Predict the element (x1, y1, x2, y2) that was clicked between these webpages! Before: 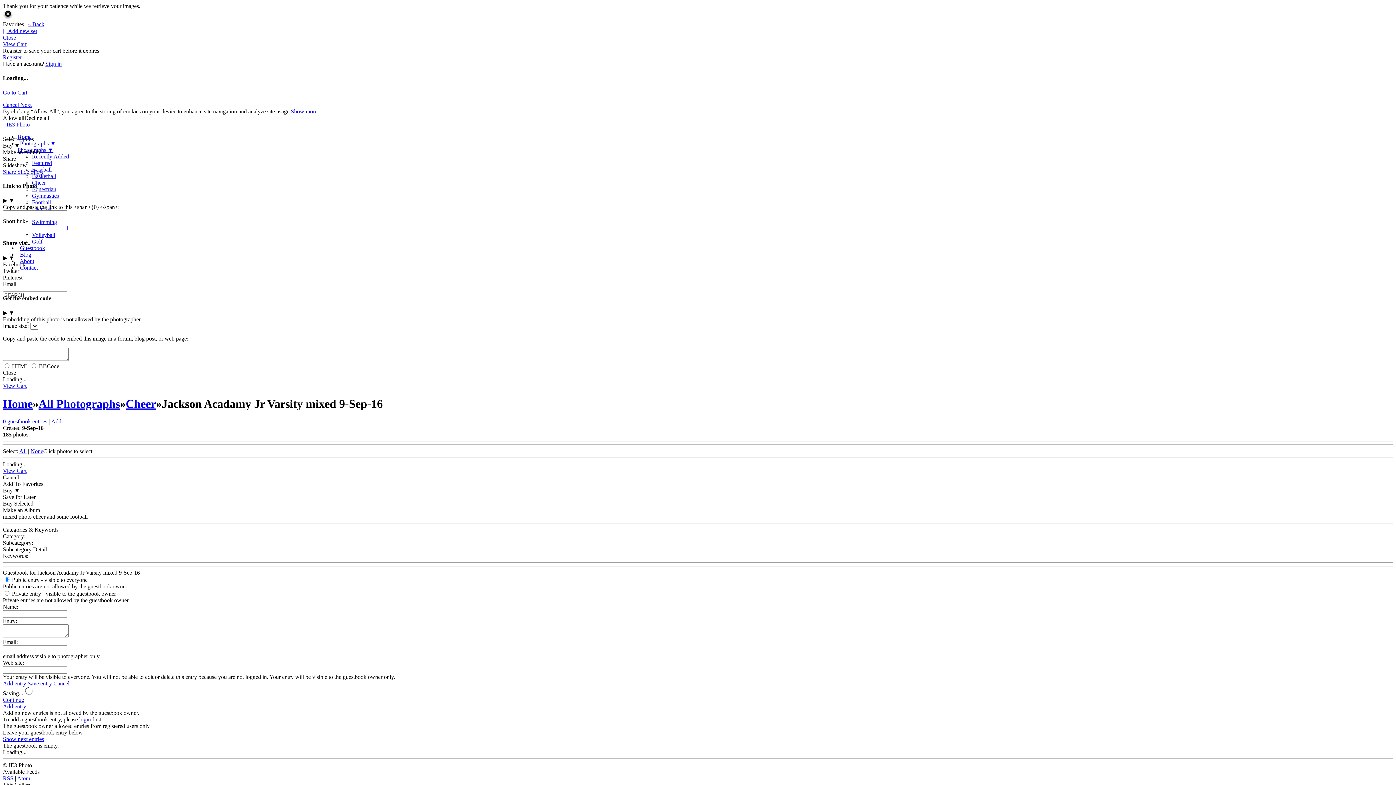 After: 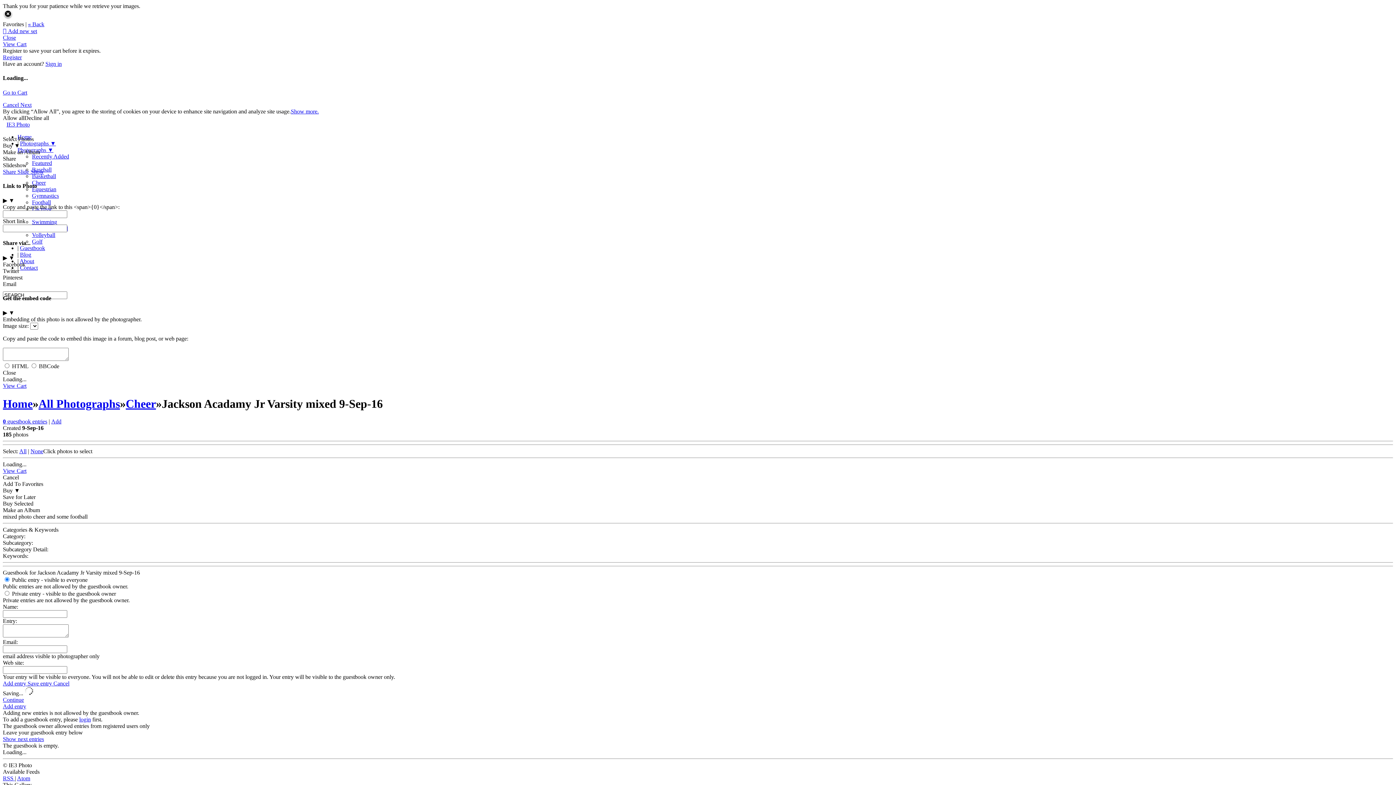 Action: label: Photographs ▼ bbox: (20, 140, 56, 146)